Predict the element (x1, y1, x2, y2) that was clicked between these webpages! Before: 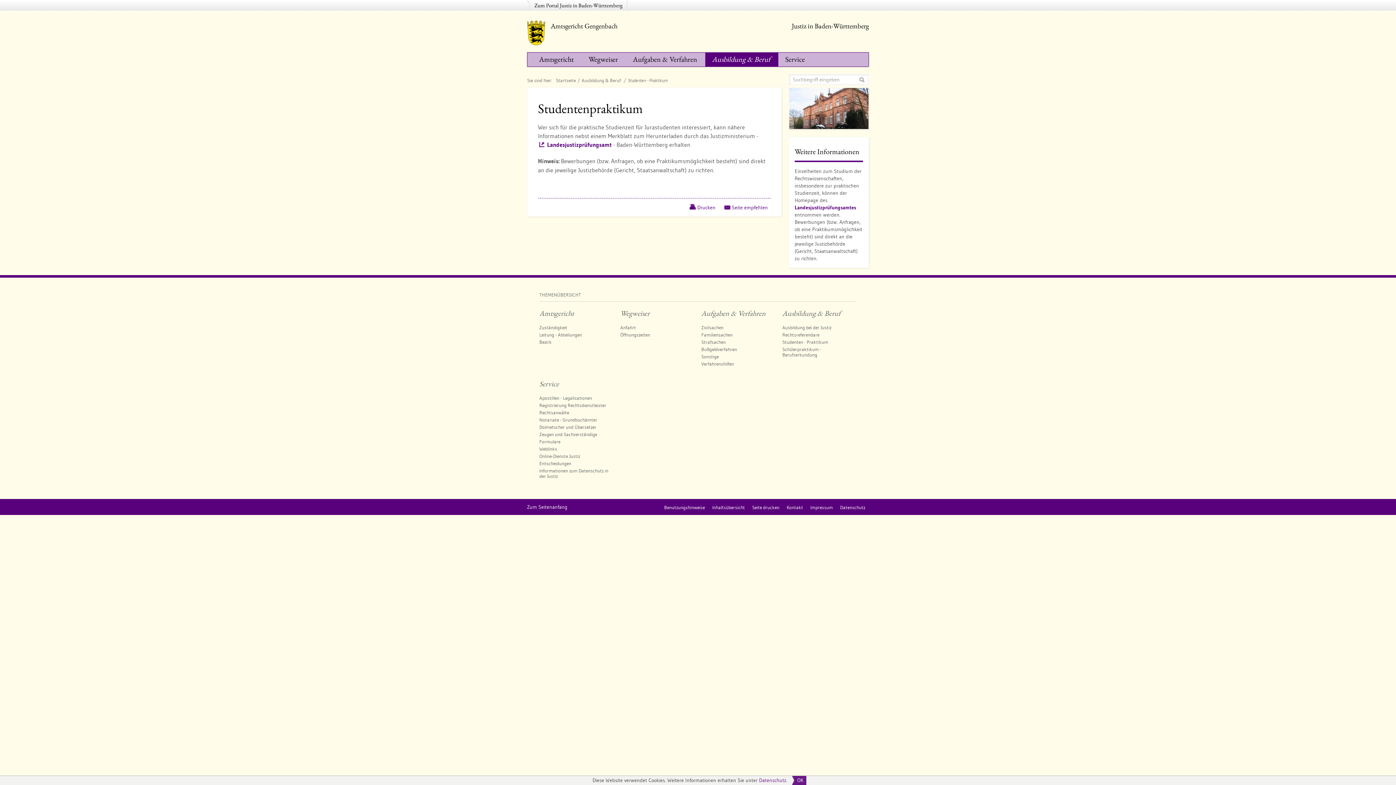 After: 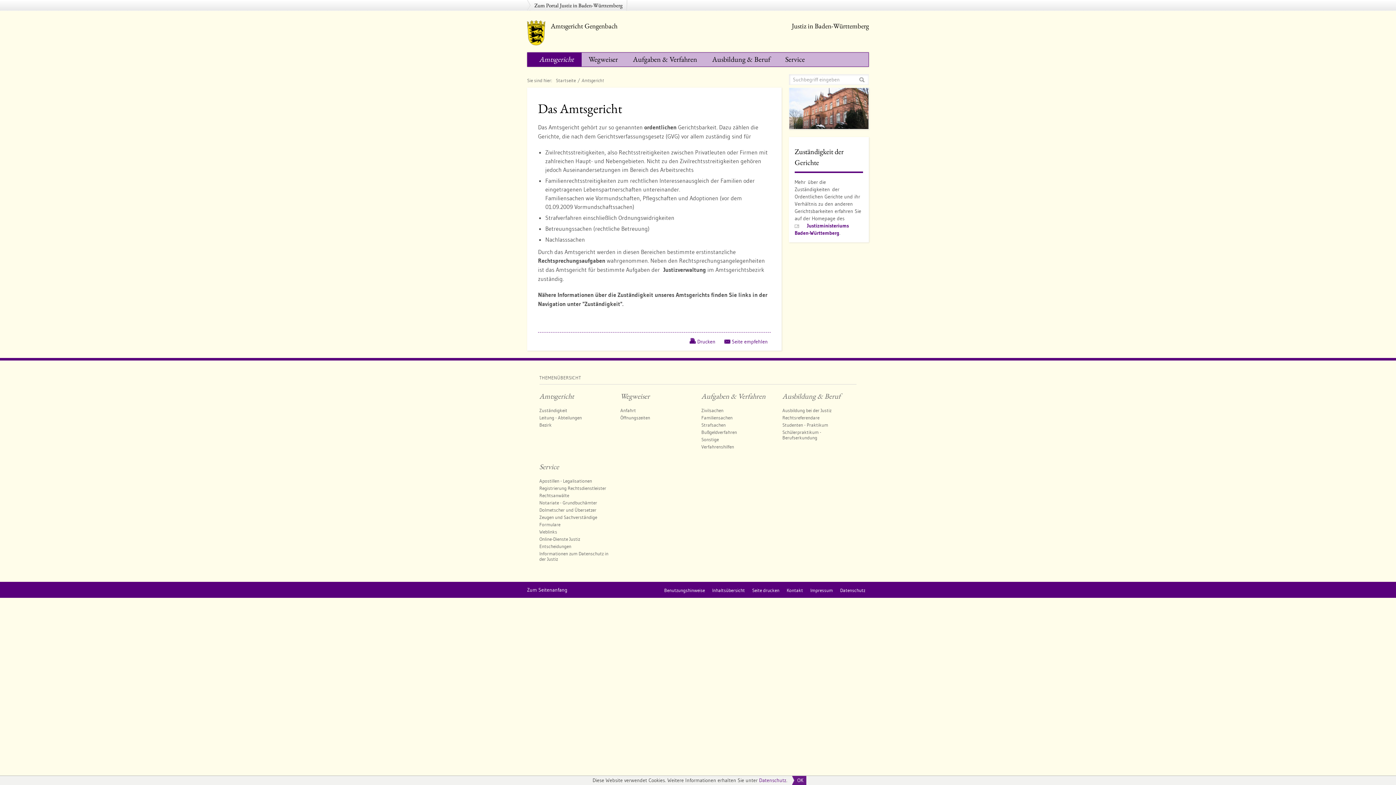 Action: label: Amtsgericht bbox: (539, 308, 574, 318)